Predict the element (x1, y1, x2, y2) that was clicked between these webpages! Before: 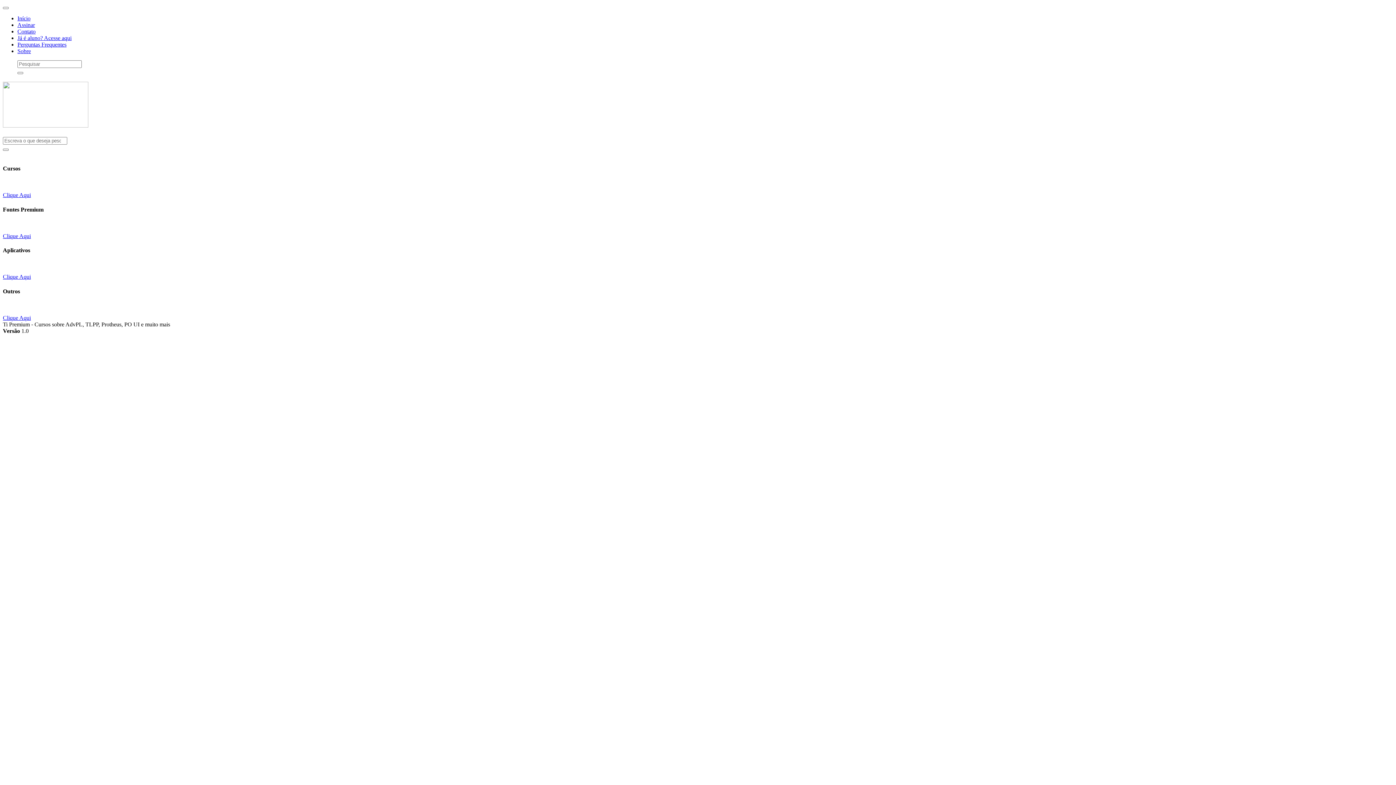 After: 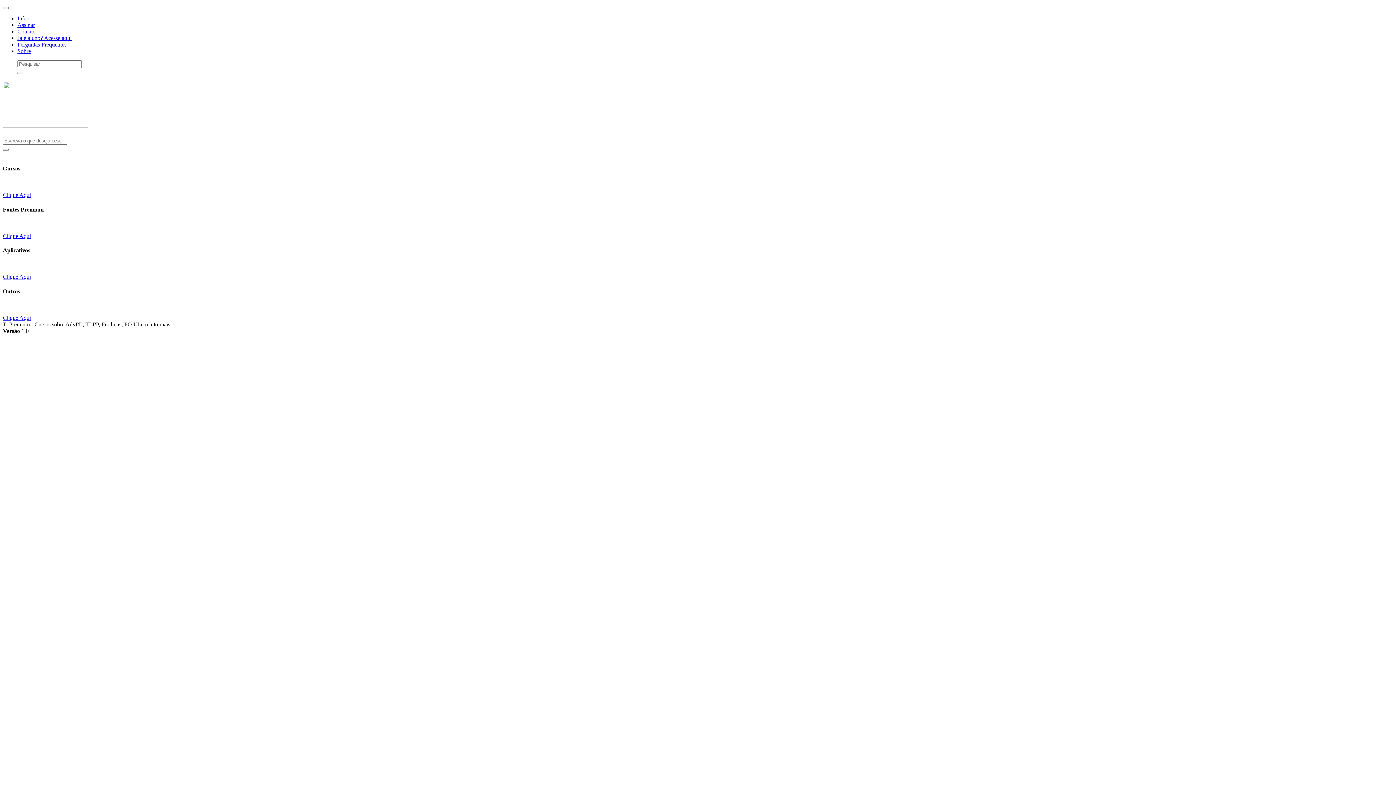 Action: label: Início bbox: (17, 15, 30, 21)